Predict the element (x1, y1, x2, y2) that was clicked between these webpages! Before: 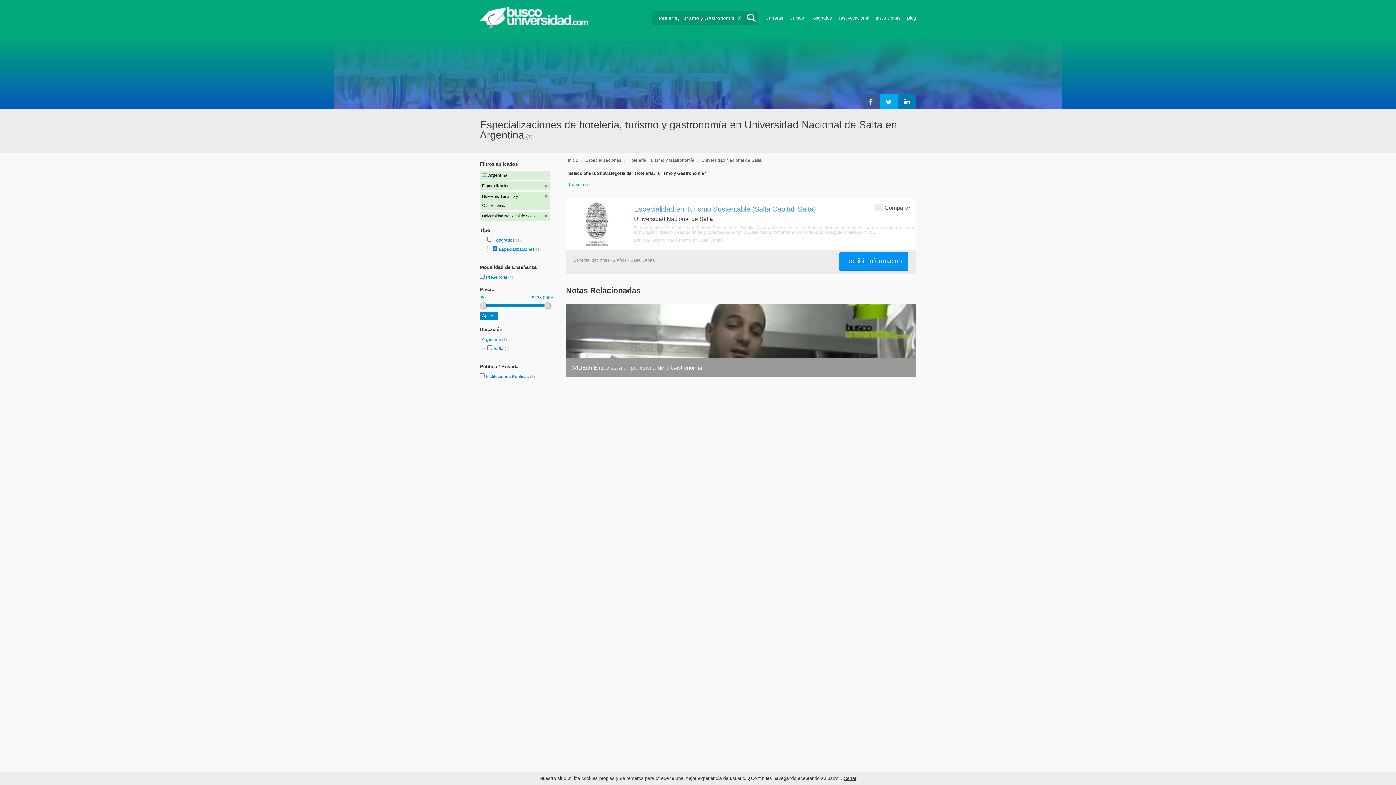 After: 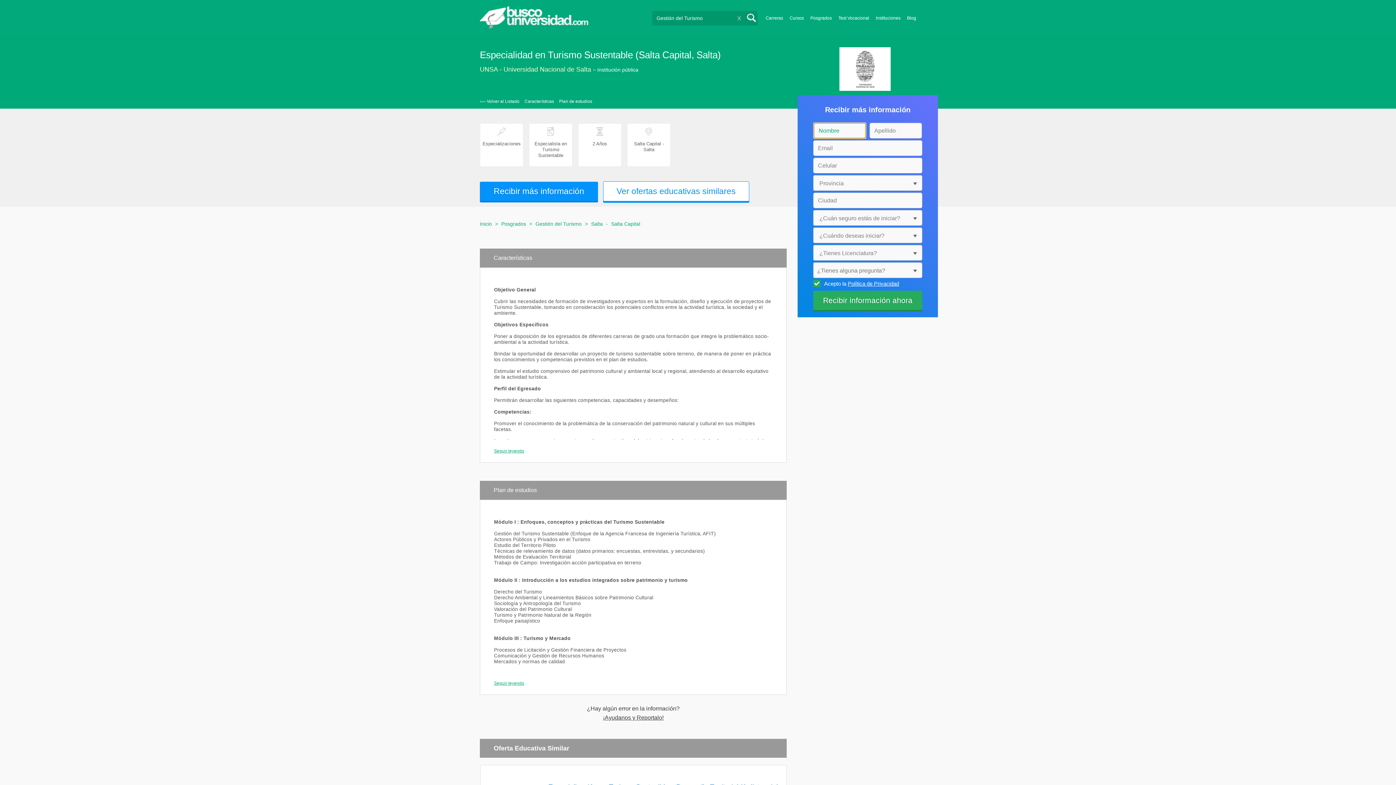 Action: bbox: (634, 205, 816, 213) label: Especialidad en Turismo Sustentable (Salta Capital, Salta)